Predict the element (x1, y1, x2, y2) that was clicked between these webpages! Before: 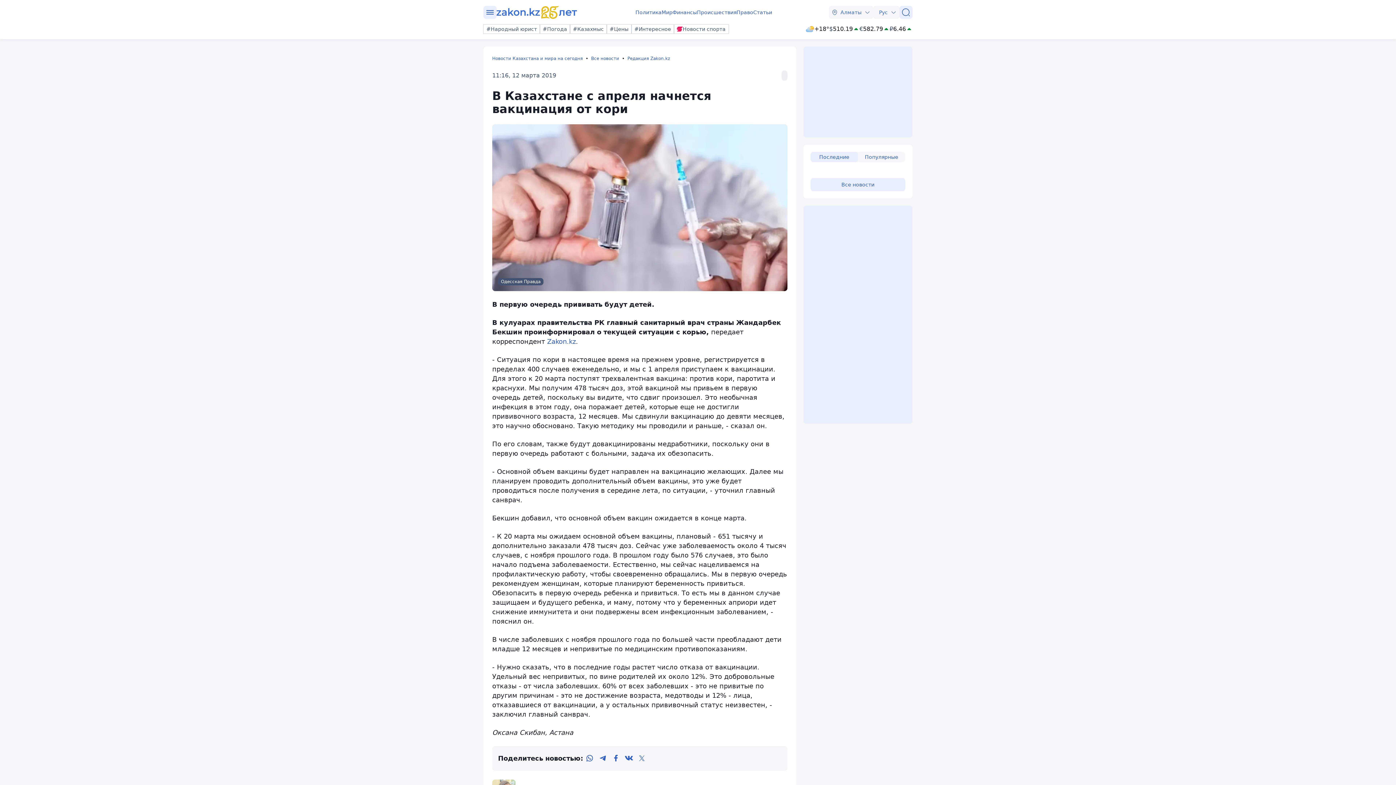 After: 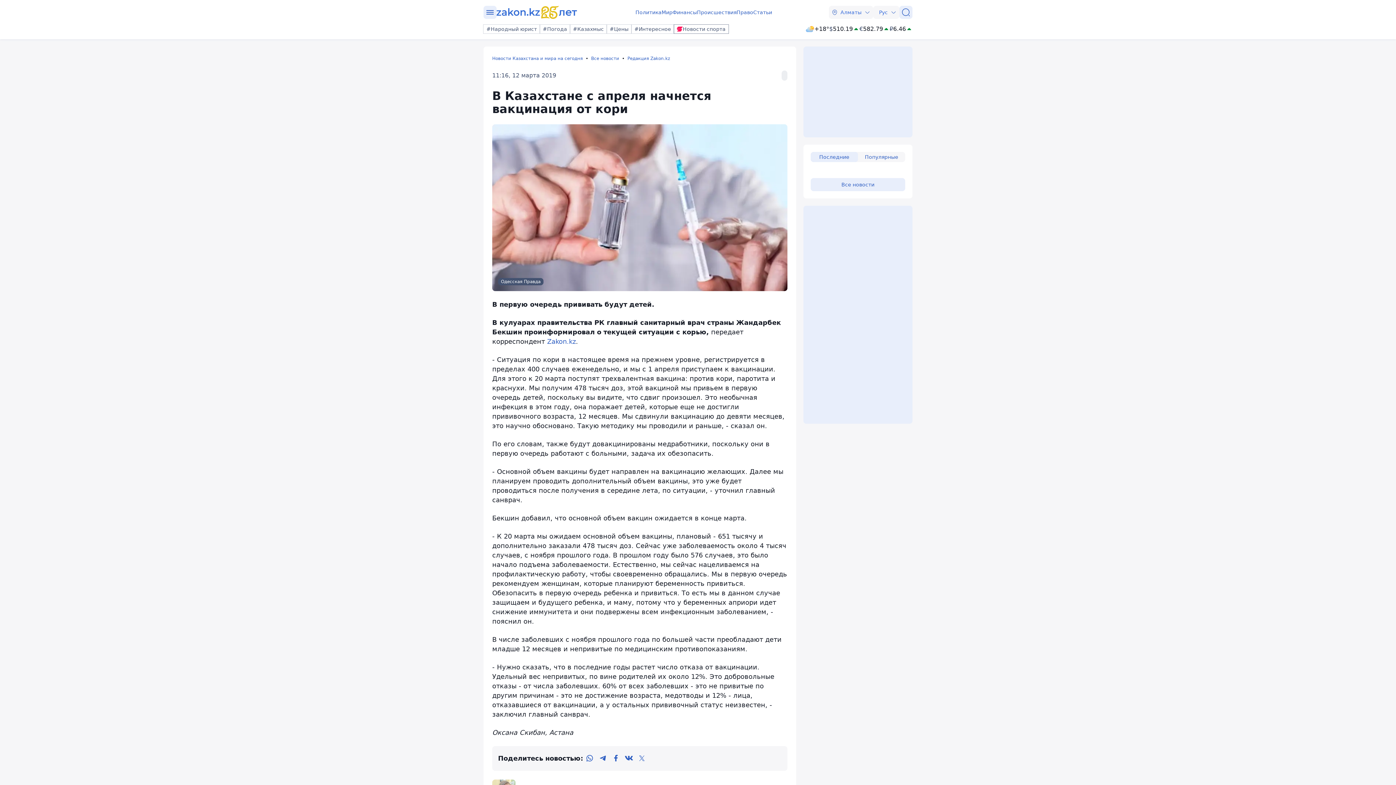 Action: bbox: (674, 24, 728, 33) label: Новости спорта